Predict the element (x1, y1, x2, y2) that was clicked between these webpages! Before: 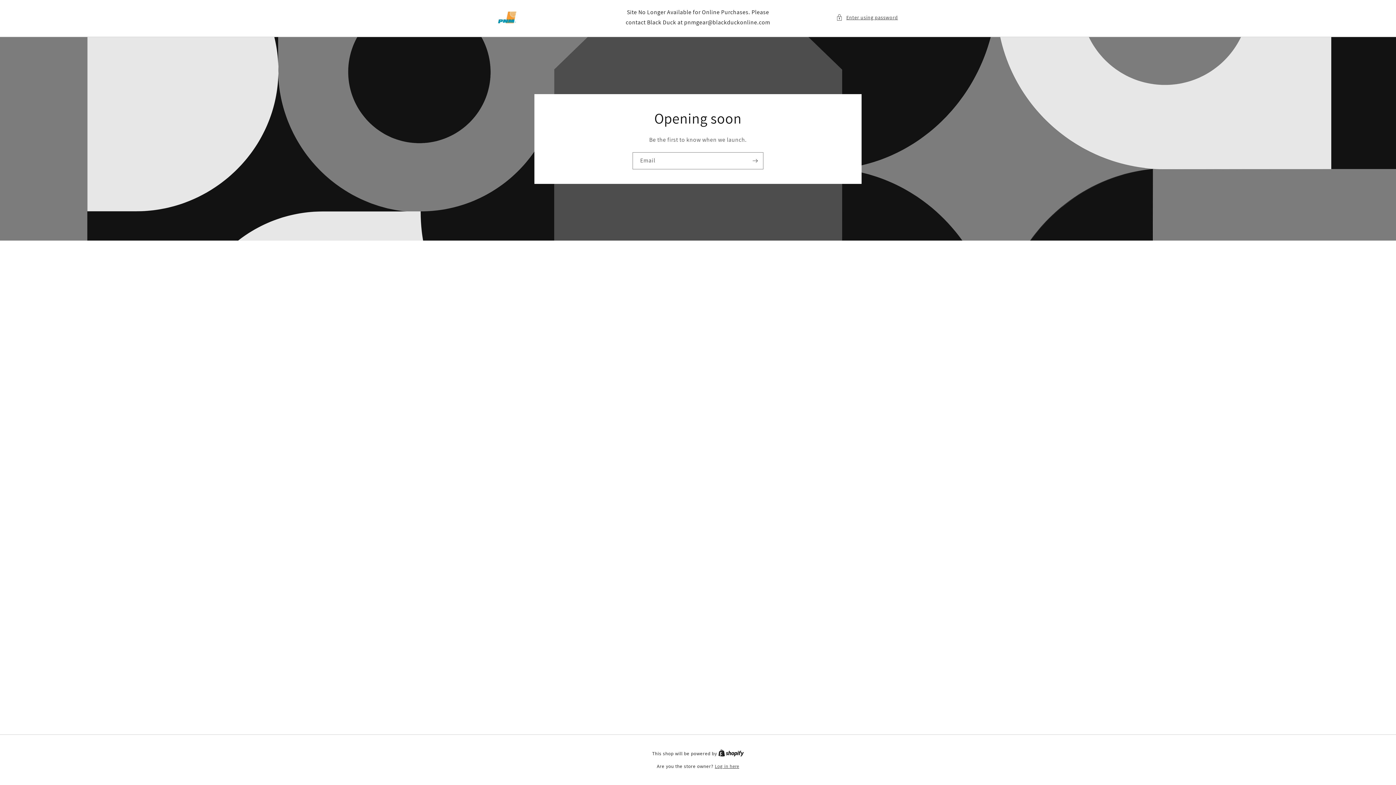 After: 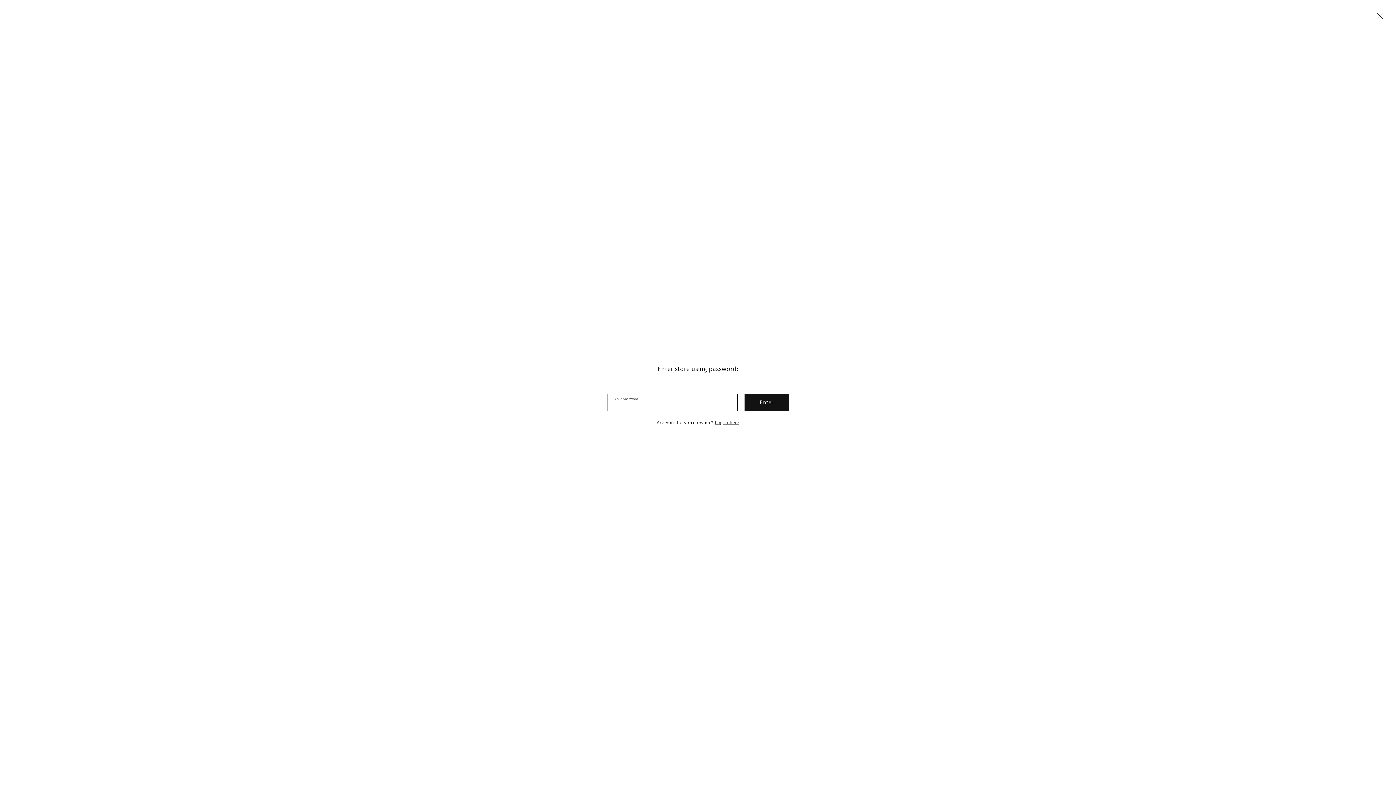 Action: bbox: (836, 12, 898, 22) label: Enter using password